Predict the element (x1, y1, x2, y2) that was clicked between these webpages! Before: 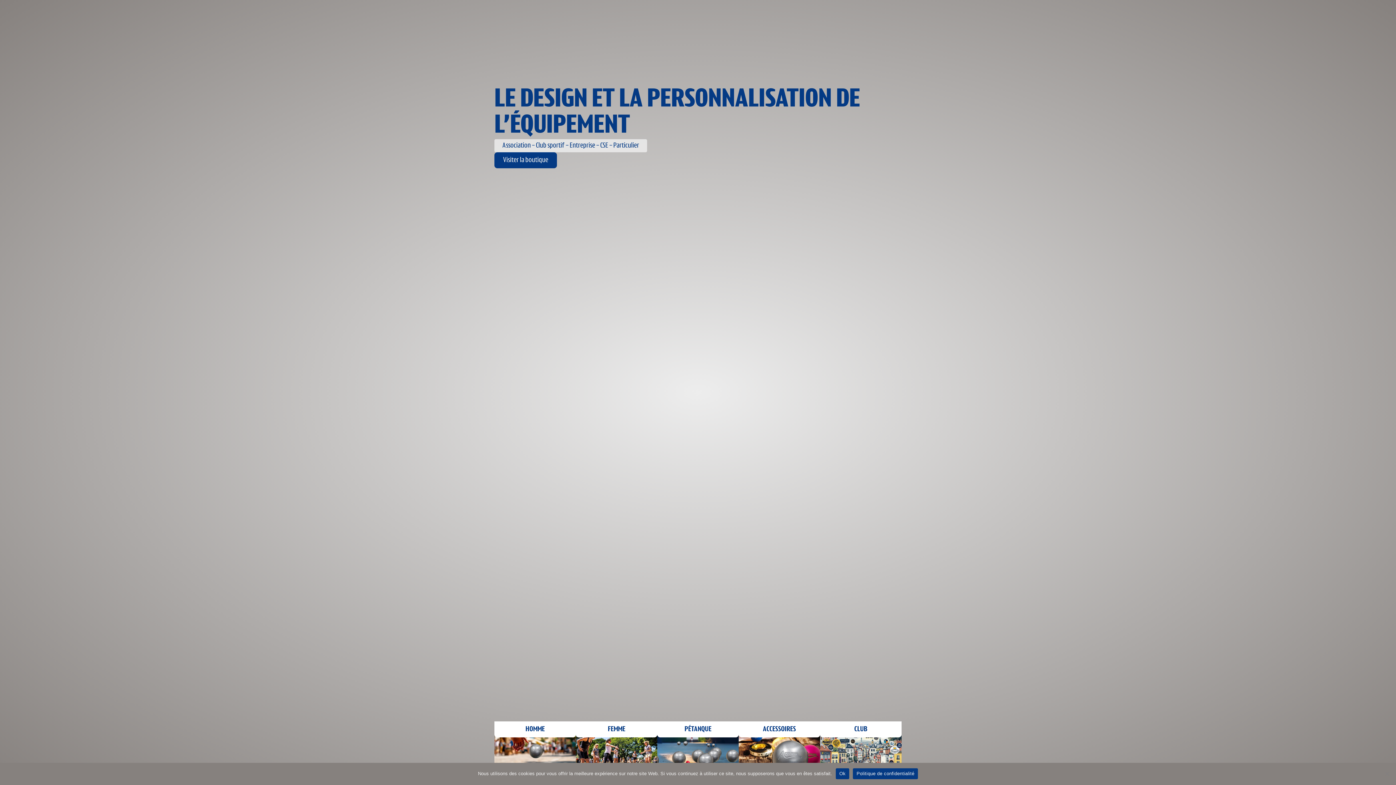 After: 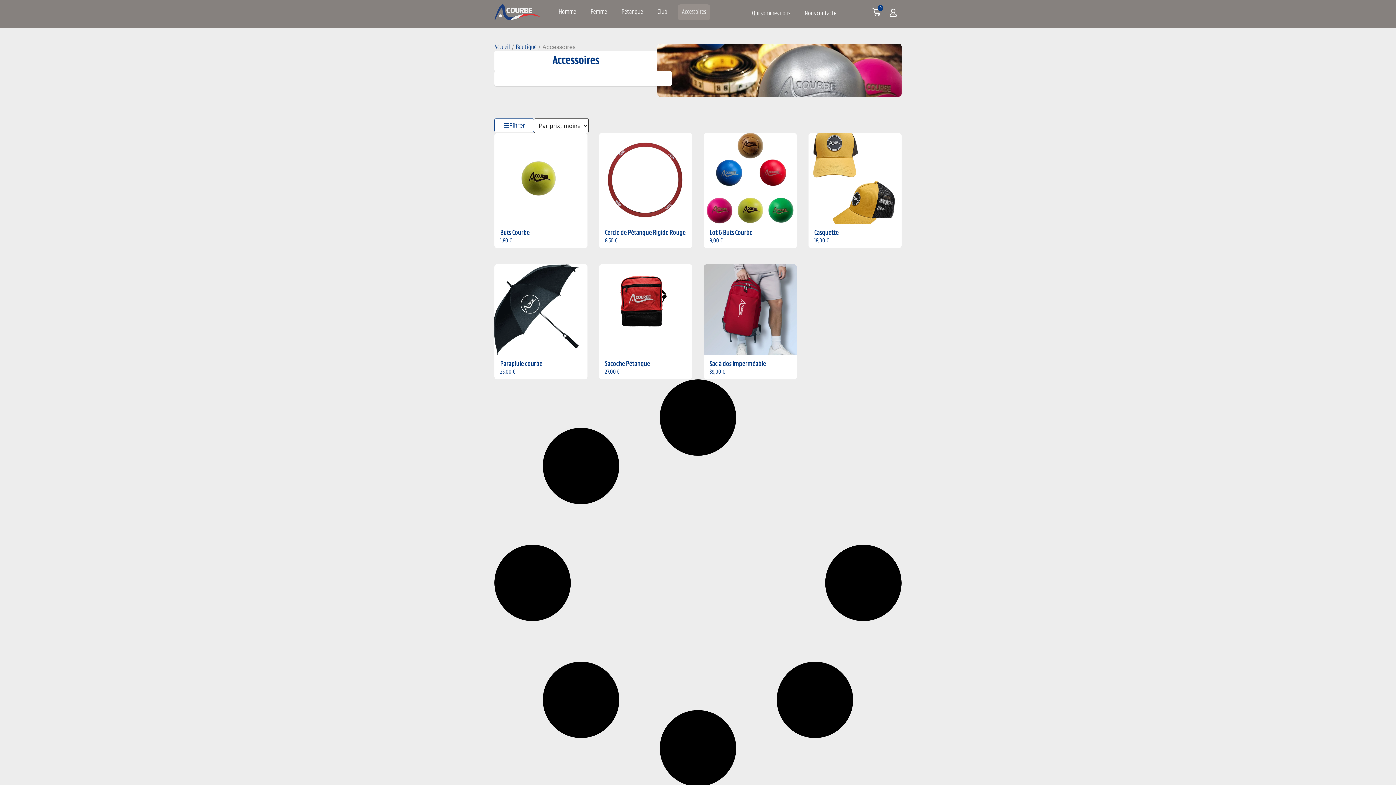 Action: bbox: (738, 721, 820, 776) label: ACCESSOIRES